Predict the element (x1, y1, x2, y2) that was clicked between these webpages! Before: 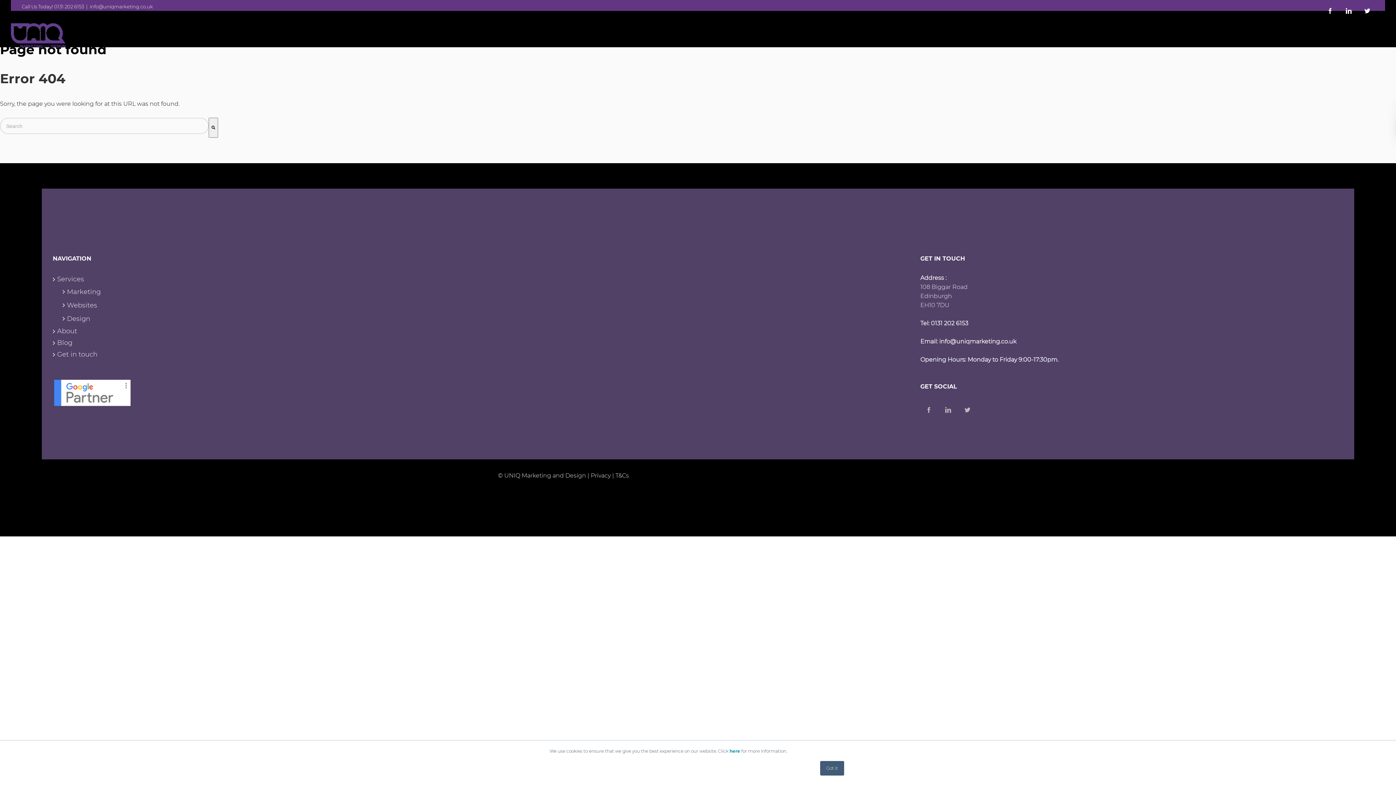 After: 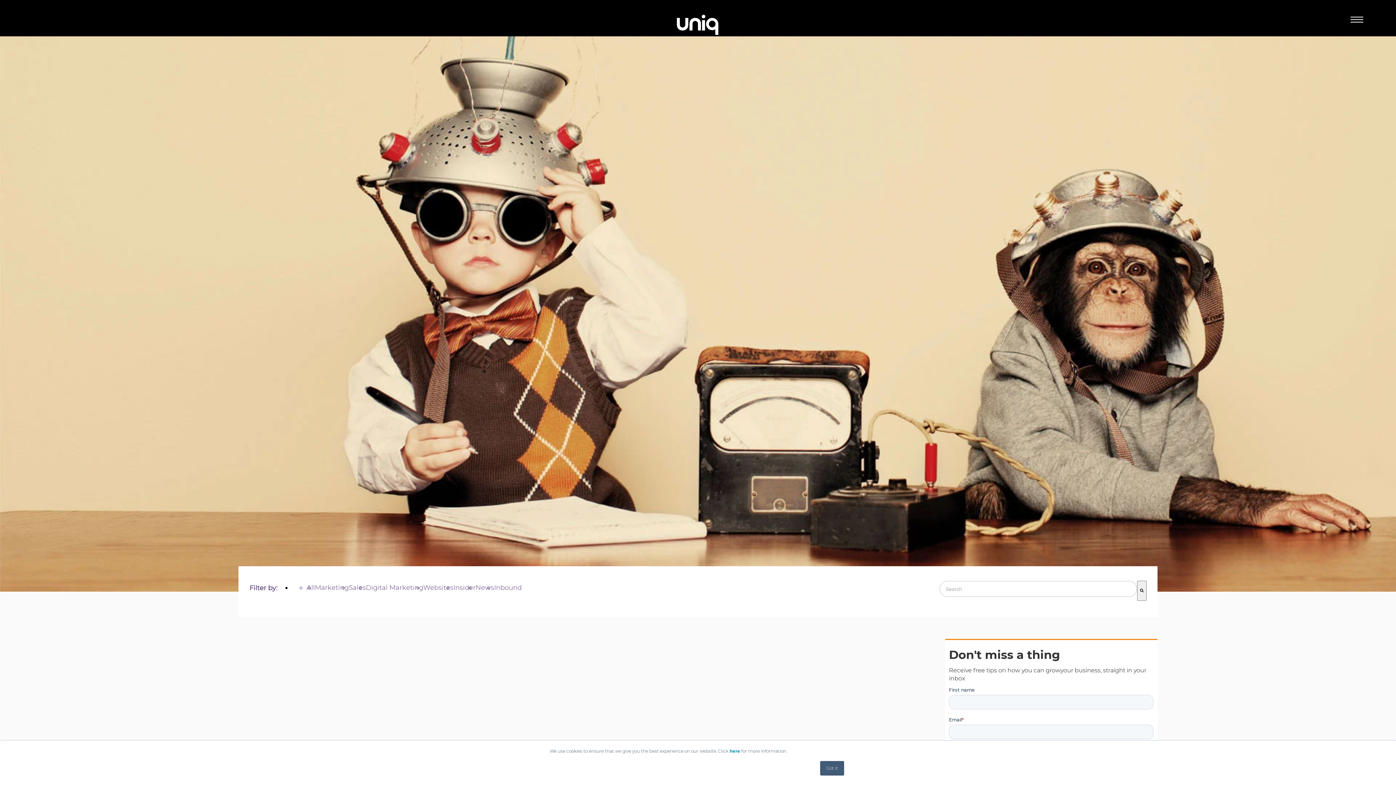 Action: label: Search bbox: (208, 117, 218, 137)